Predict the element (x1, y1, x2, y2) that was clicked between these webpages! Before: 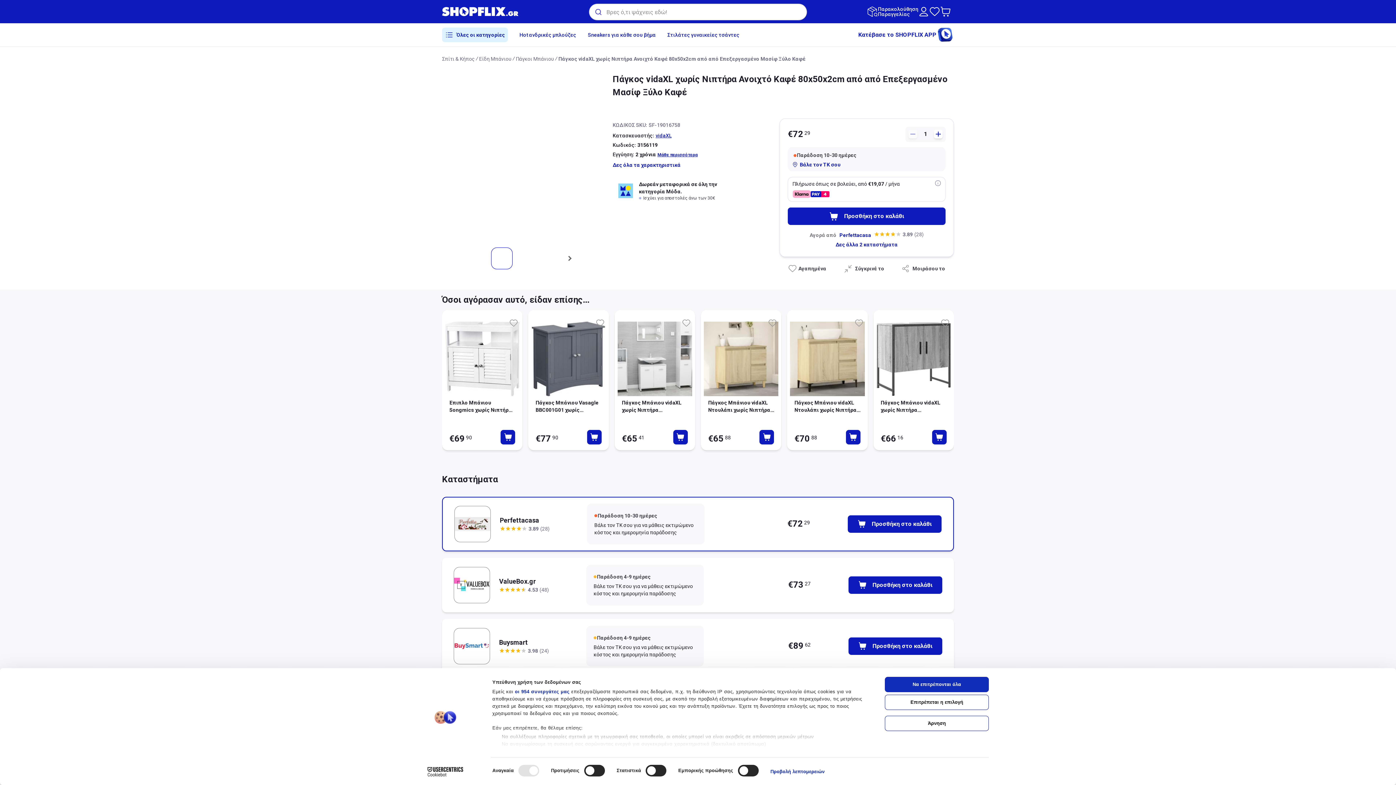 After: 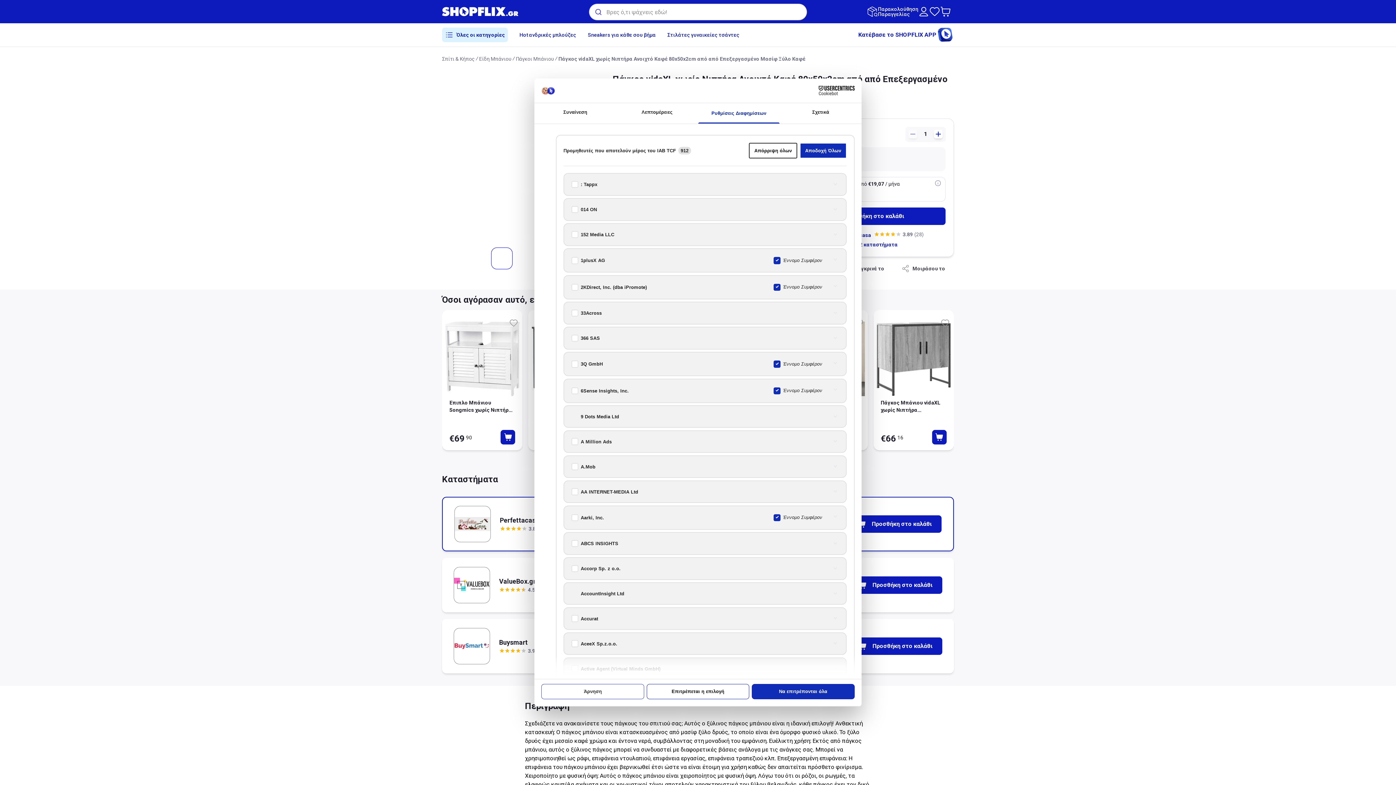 Action: label: οι 954 συνεργάτες μας bbox: (515, 689, 569, 694)